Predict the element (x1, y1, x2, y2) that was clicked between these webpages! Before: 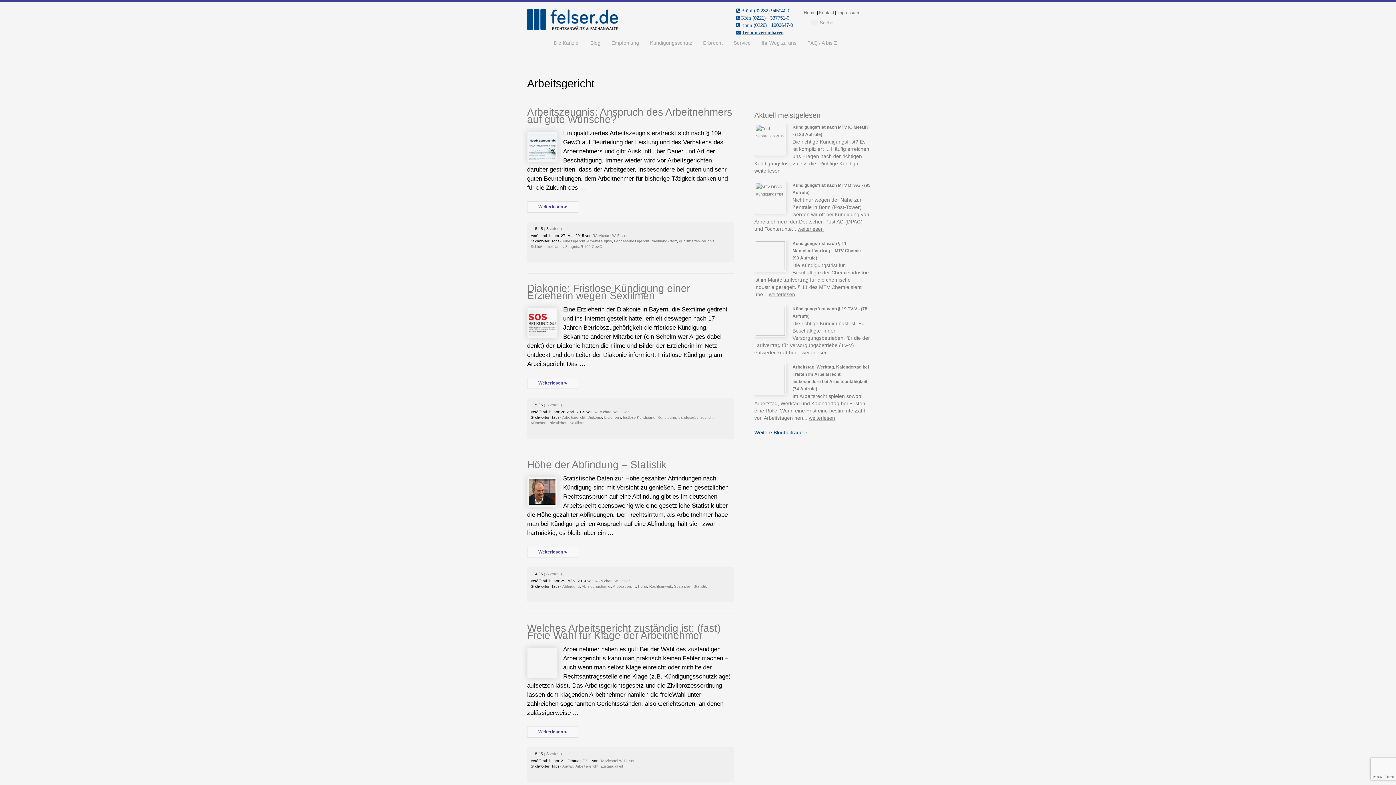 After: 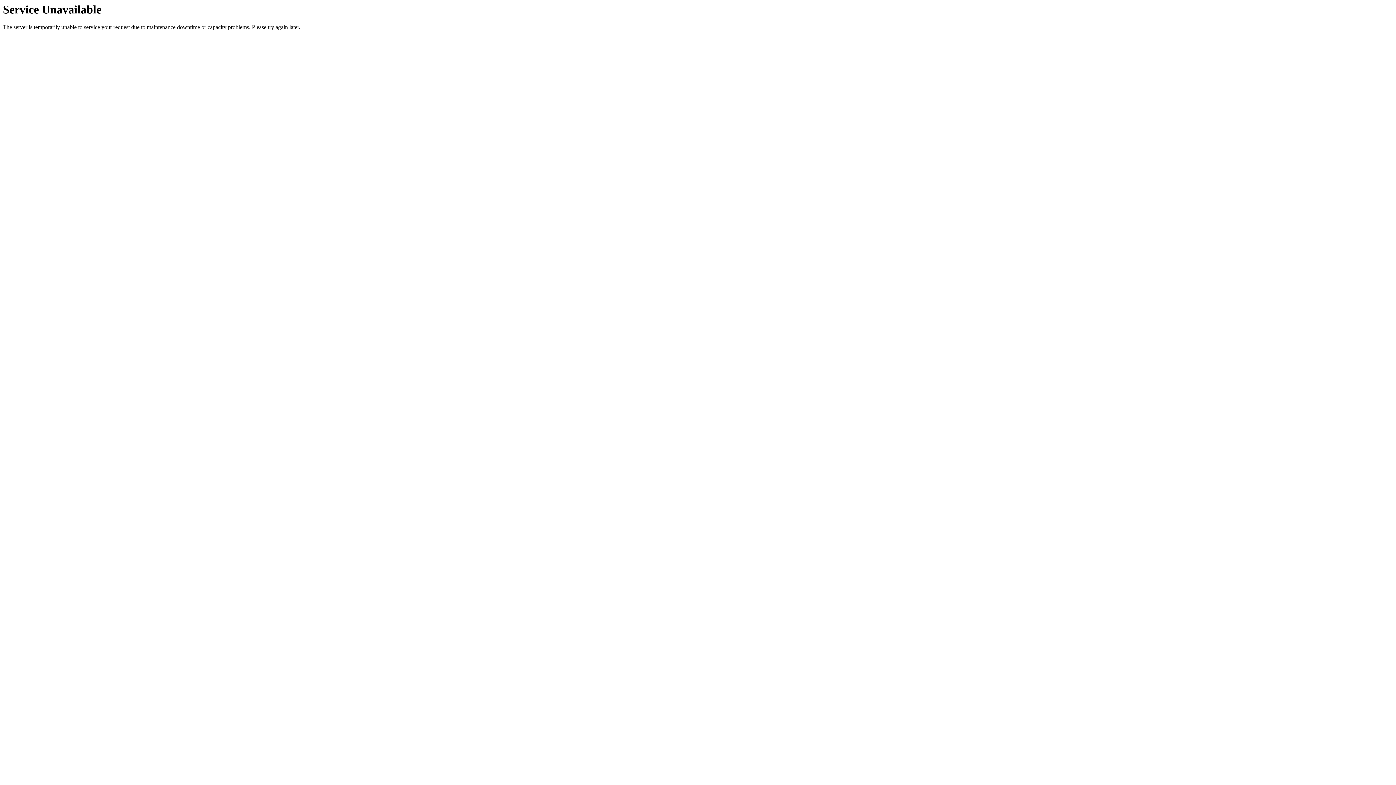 Action: label: Diakonie: Fristlose Kündigung einer Erzieherin wegen Sexfilmen bbox: (527, 282, 690, 301)